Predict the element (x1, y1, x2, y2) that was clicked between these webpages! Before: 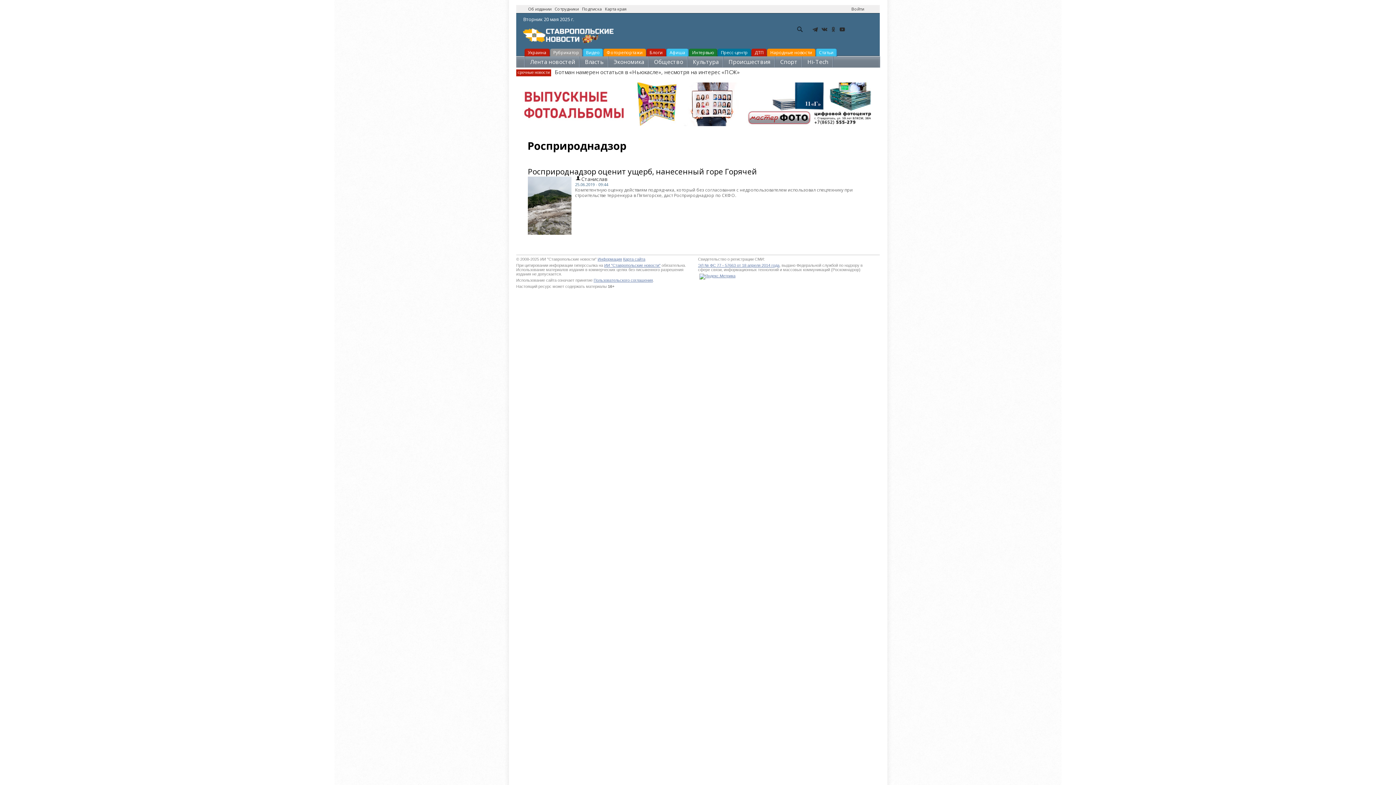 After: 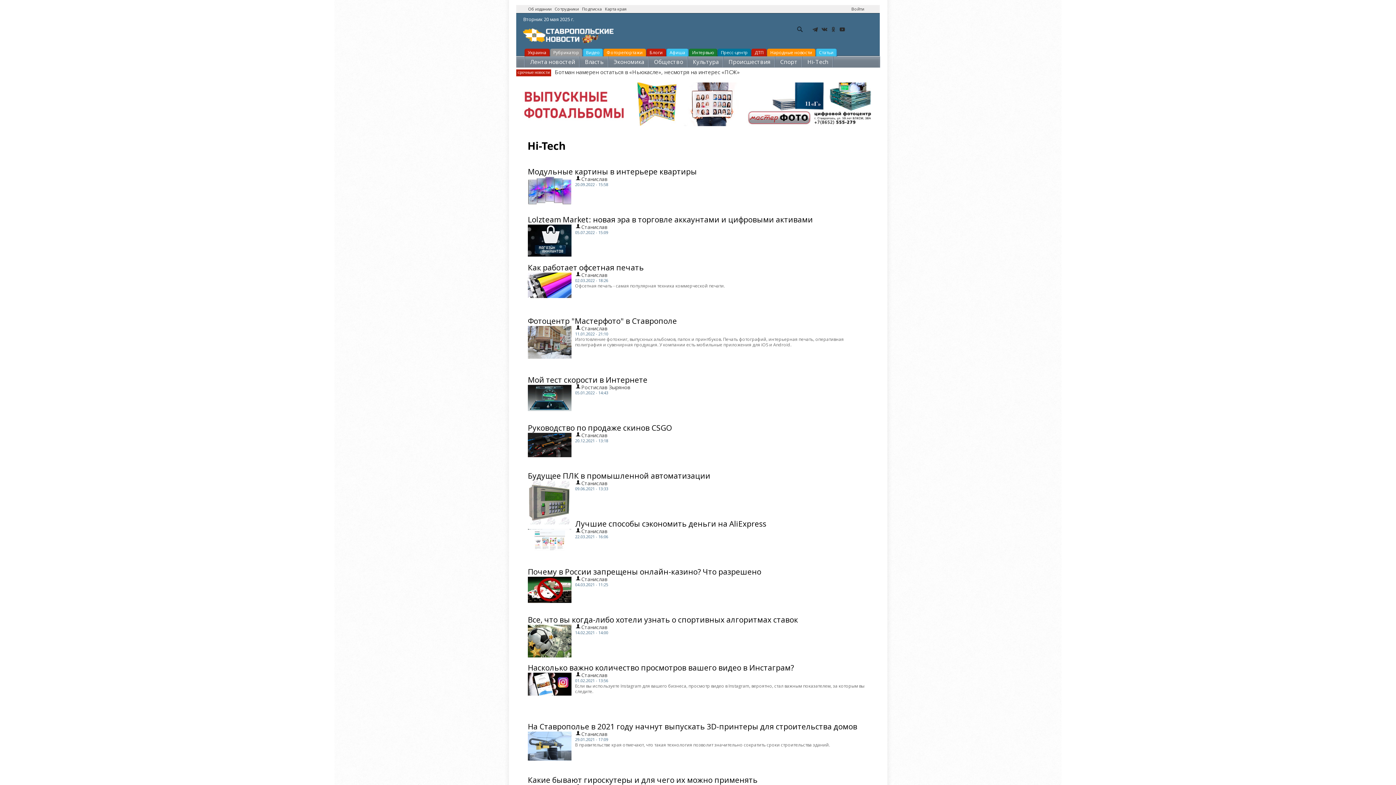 Action: label: Hi-Tech bbox: (802, 56, 833, 67)